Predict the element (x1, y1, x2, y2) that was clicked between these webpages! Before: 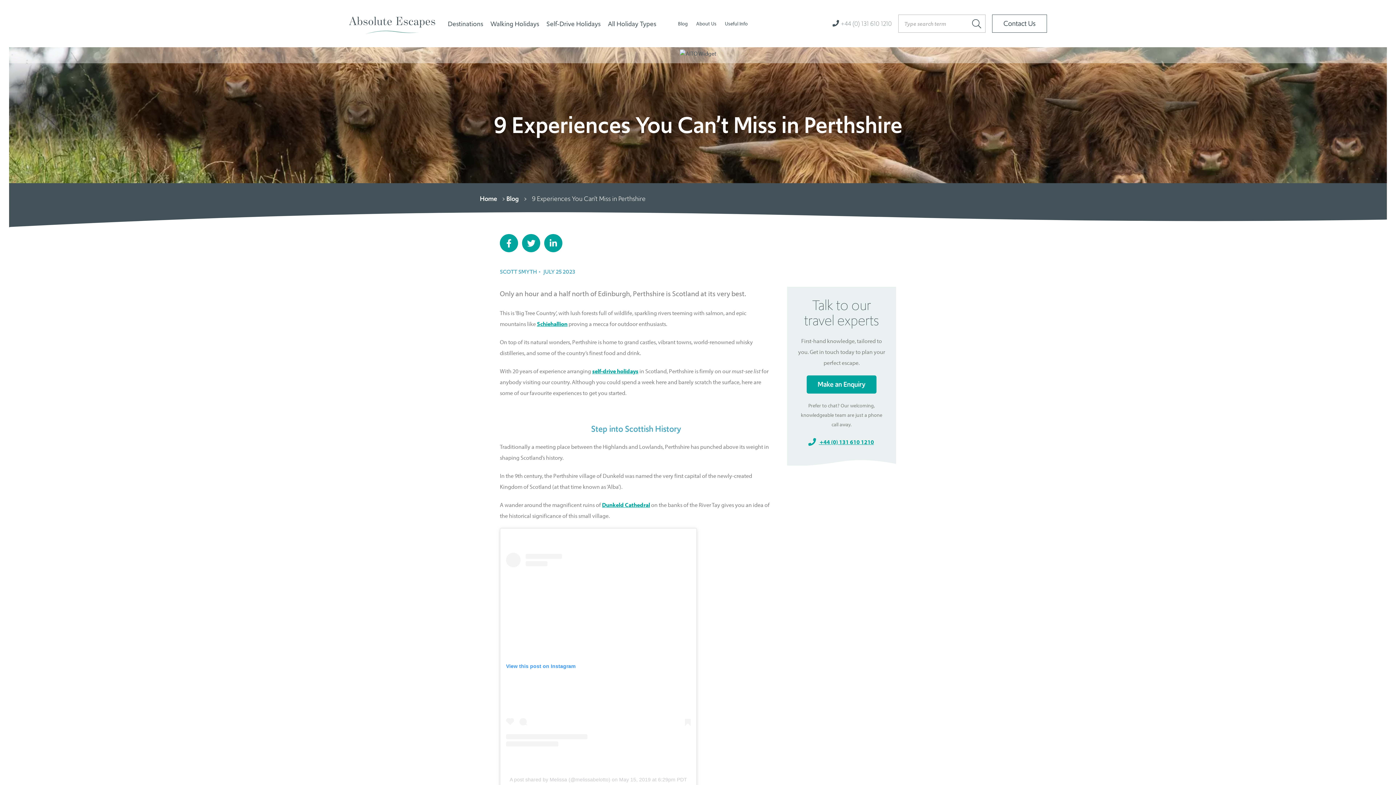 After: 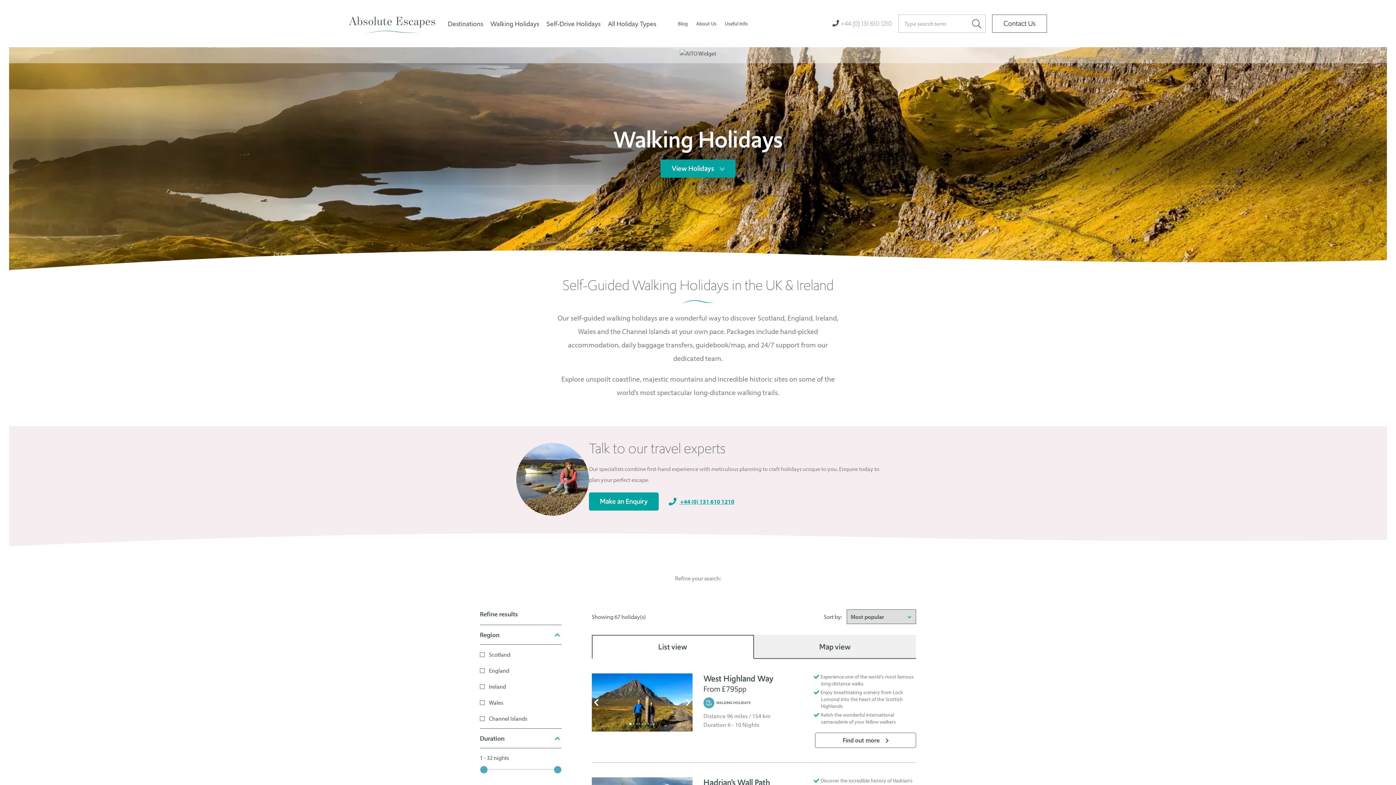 Action: bbox: (490, 16, 539, 31) label: Walking Holidays